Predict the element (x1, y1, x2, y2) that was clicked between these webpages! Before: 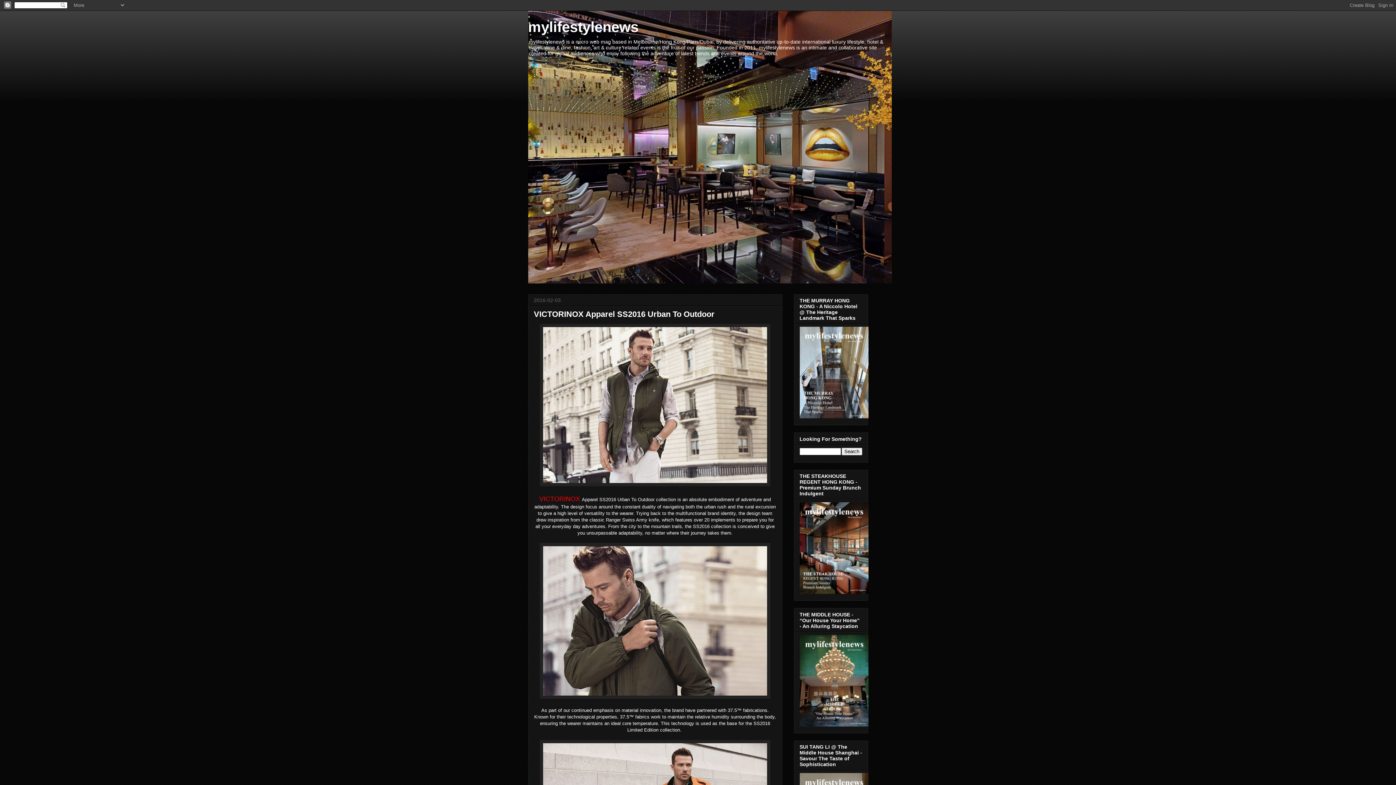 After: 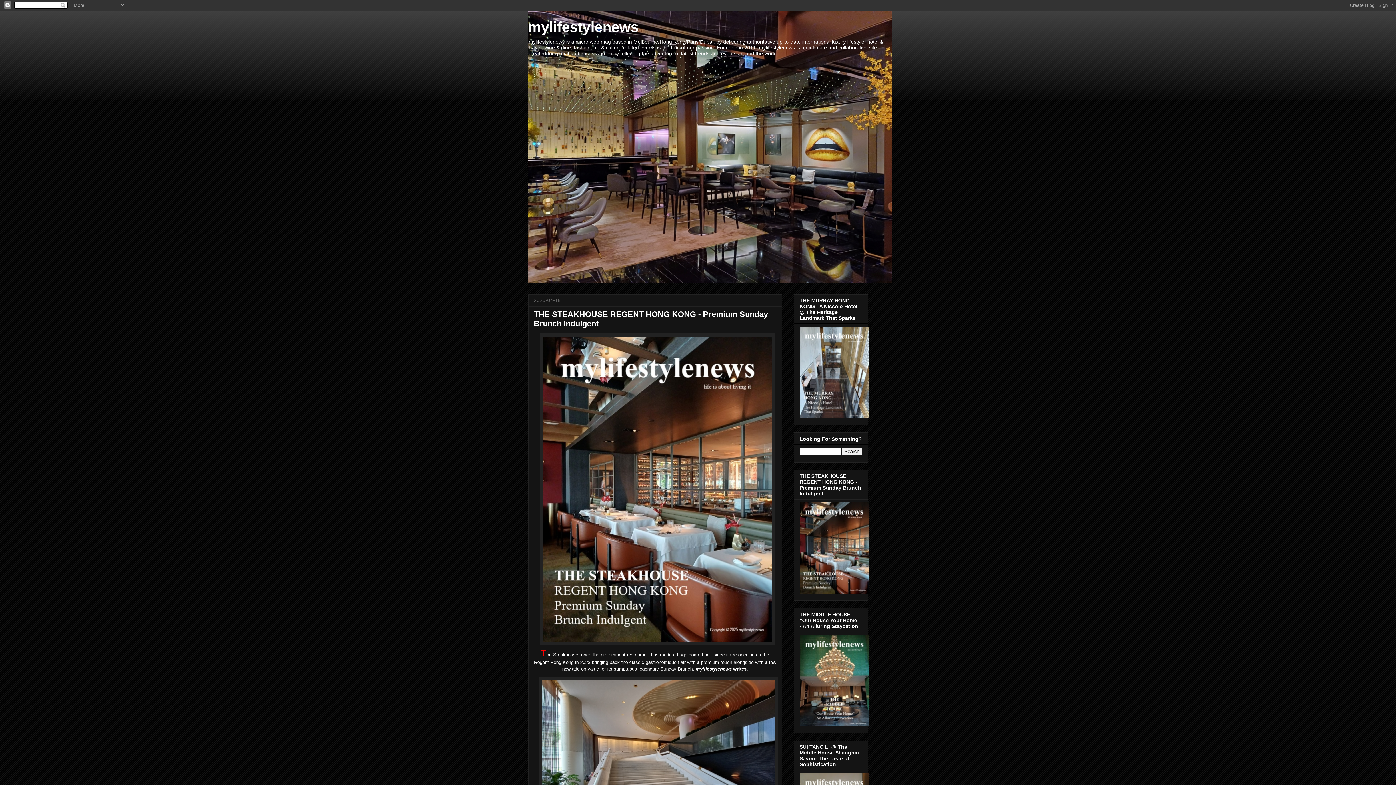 Action: bbox: (799, 589, 868, 595)